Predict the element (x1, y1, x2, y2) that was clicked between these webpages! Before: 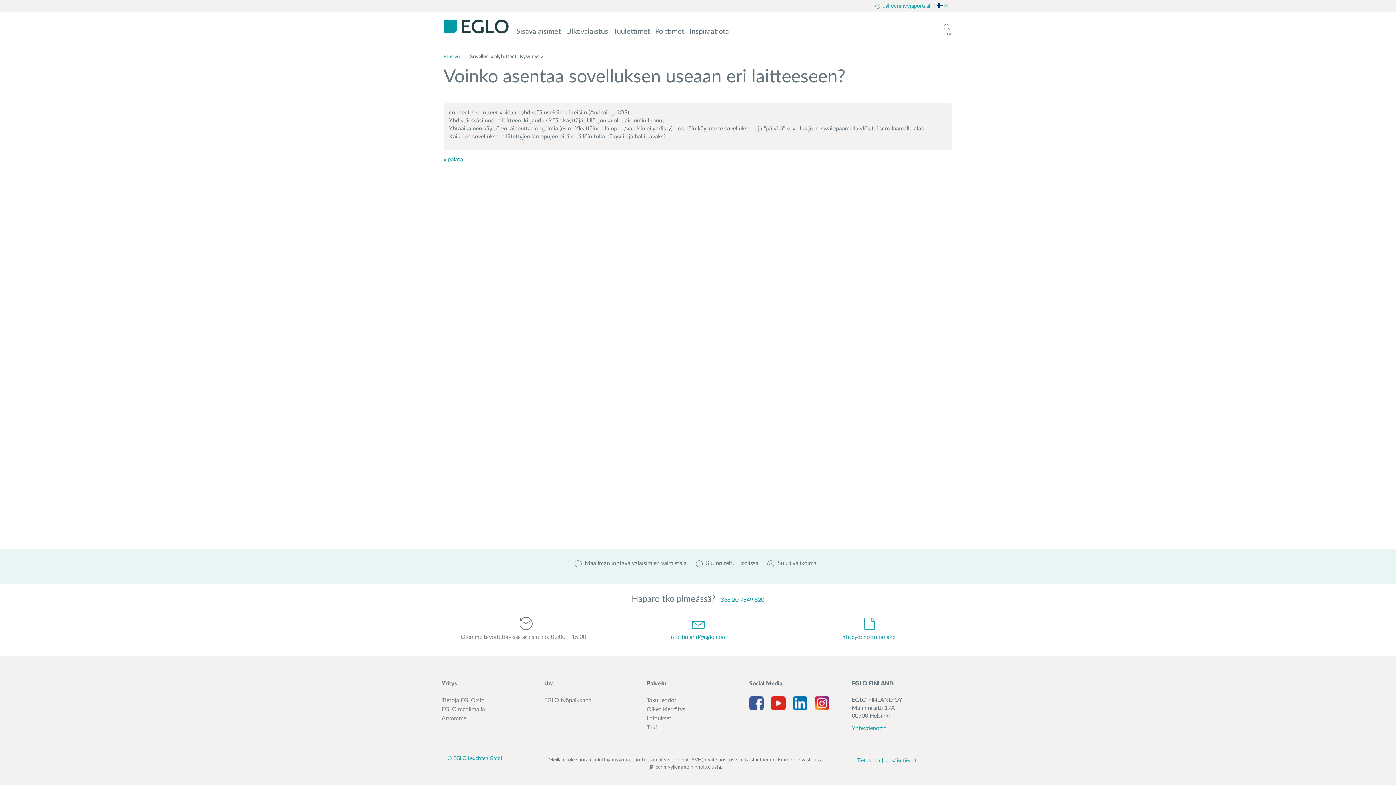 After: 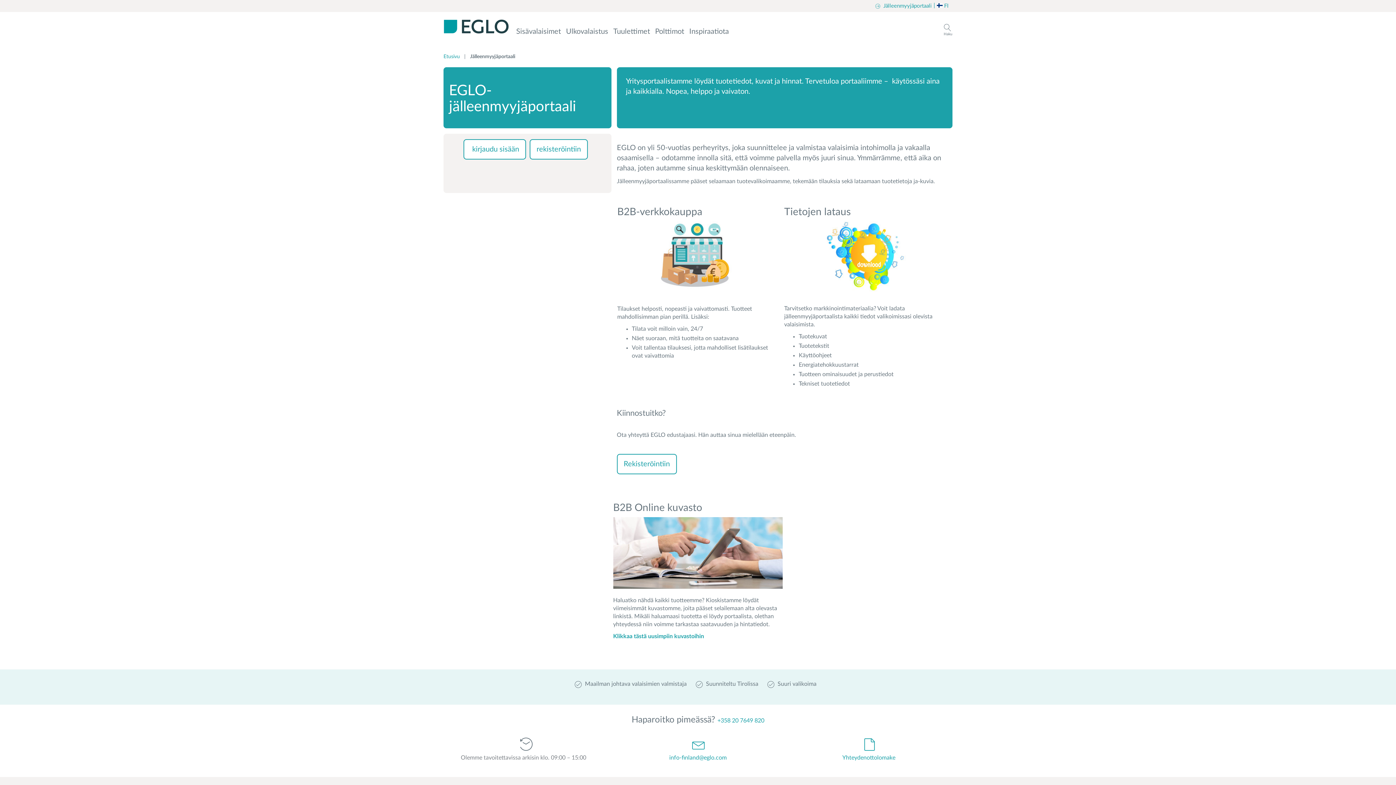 Action: label: Jälleenmyyjäportaali bbox: (874, 2, 933, 10)